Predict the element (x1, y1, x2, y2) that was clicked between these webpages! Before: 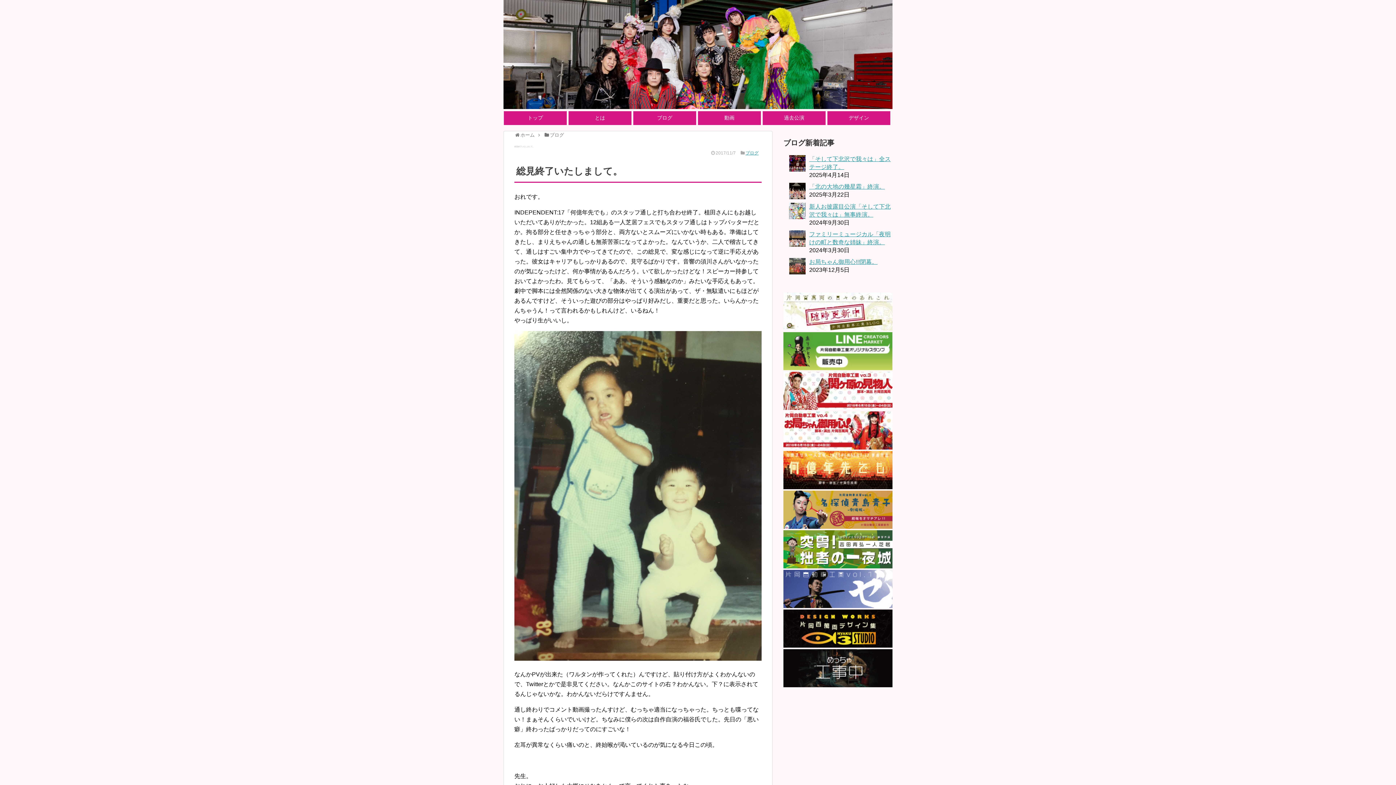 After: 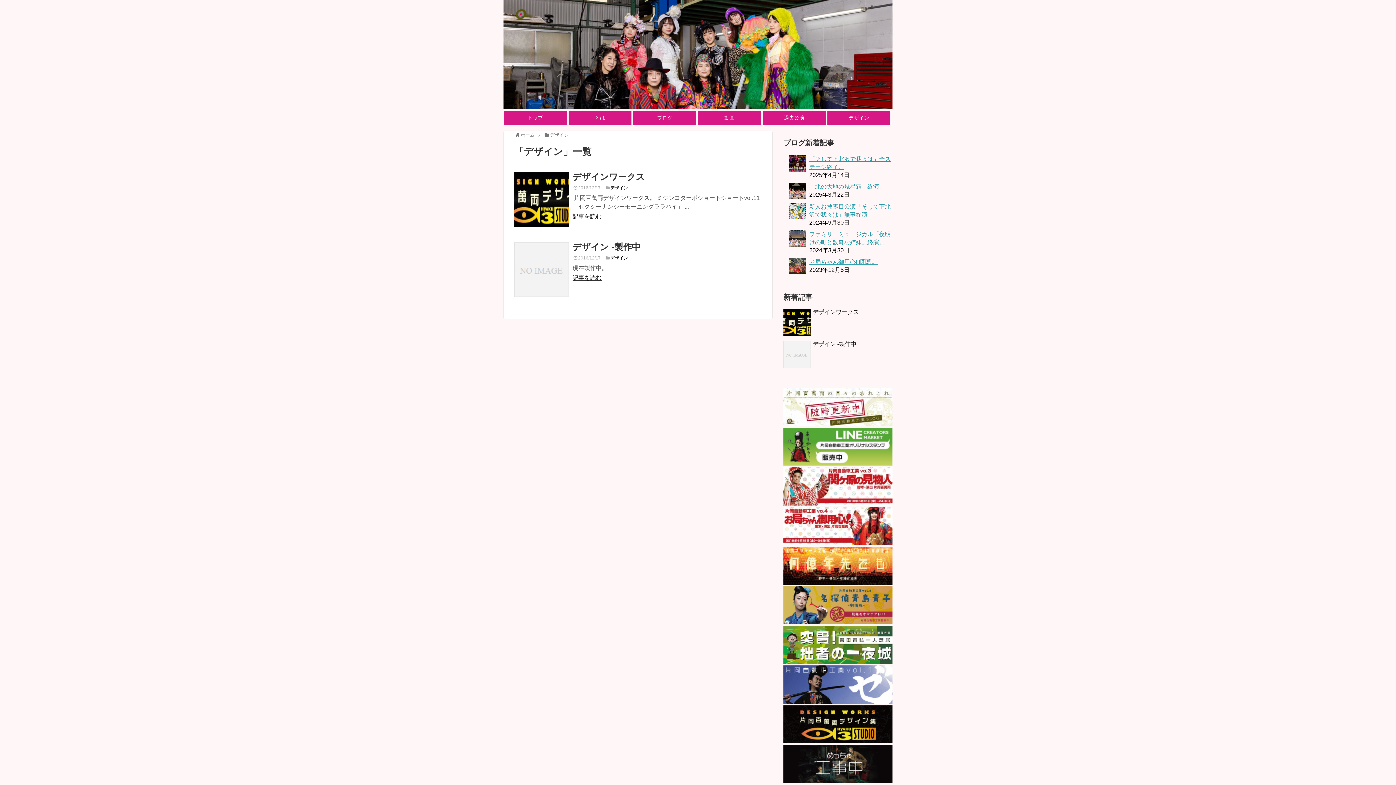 Action: bbox: (783, 642, 892, 649)